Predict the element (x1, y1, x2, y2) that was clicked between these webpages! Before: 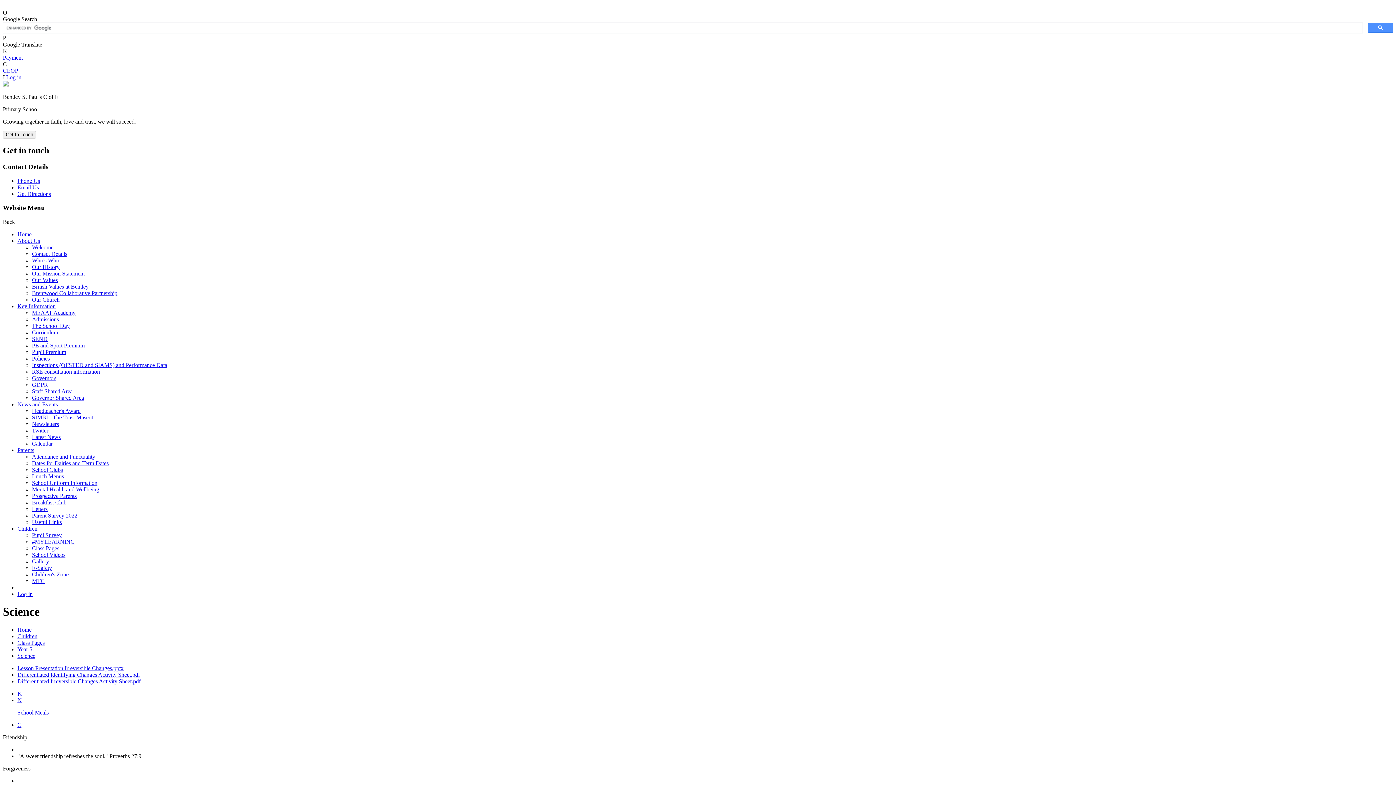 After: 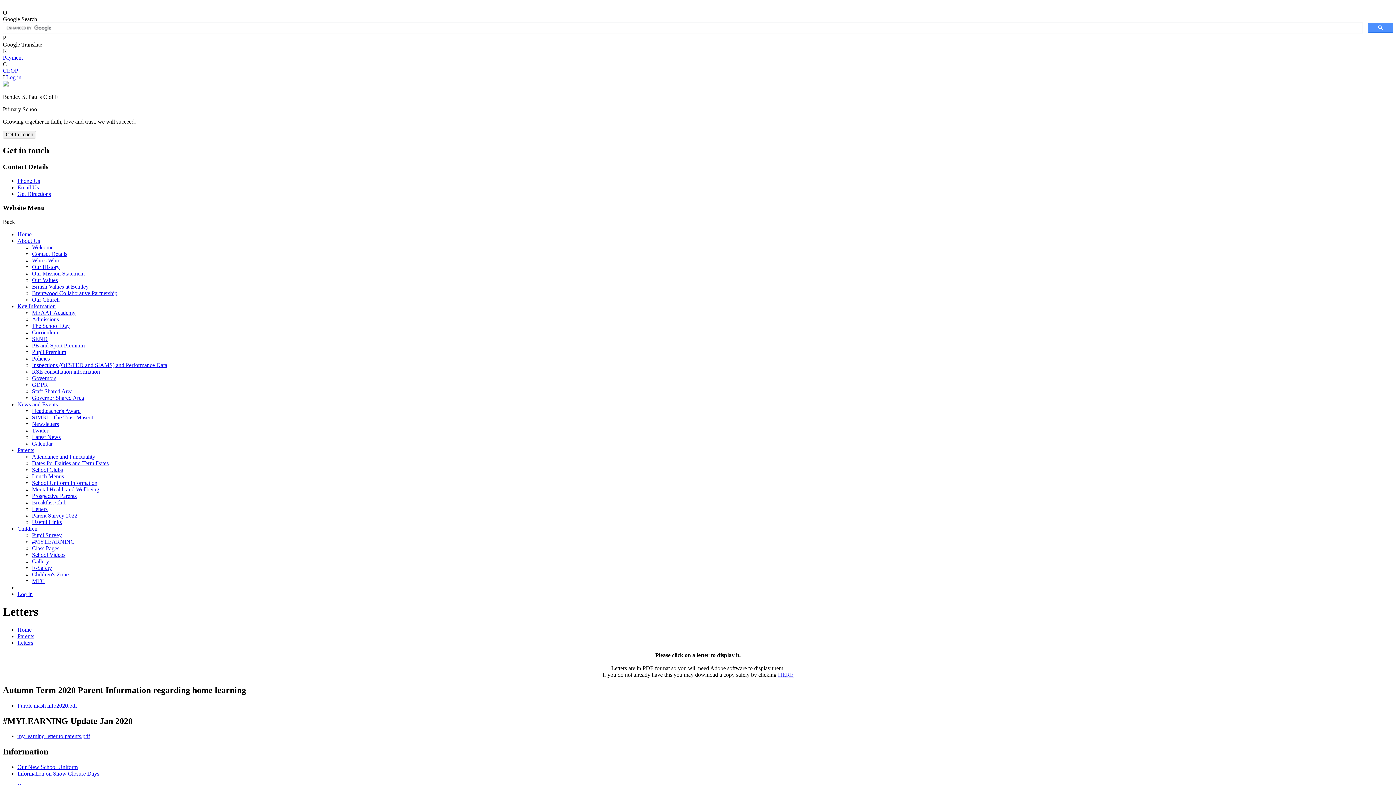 Action: label: Letters bbox: (32, 506, 47, 512)